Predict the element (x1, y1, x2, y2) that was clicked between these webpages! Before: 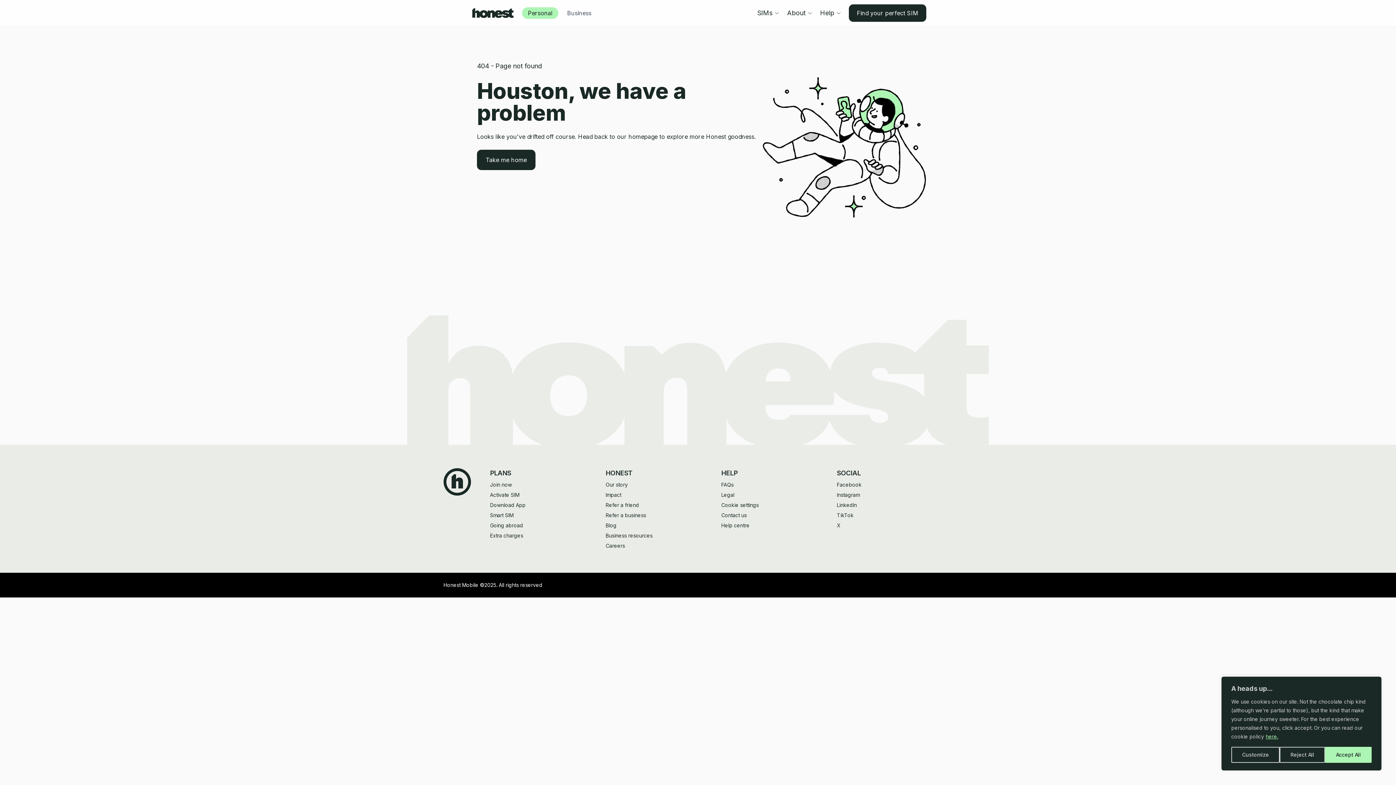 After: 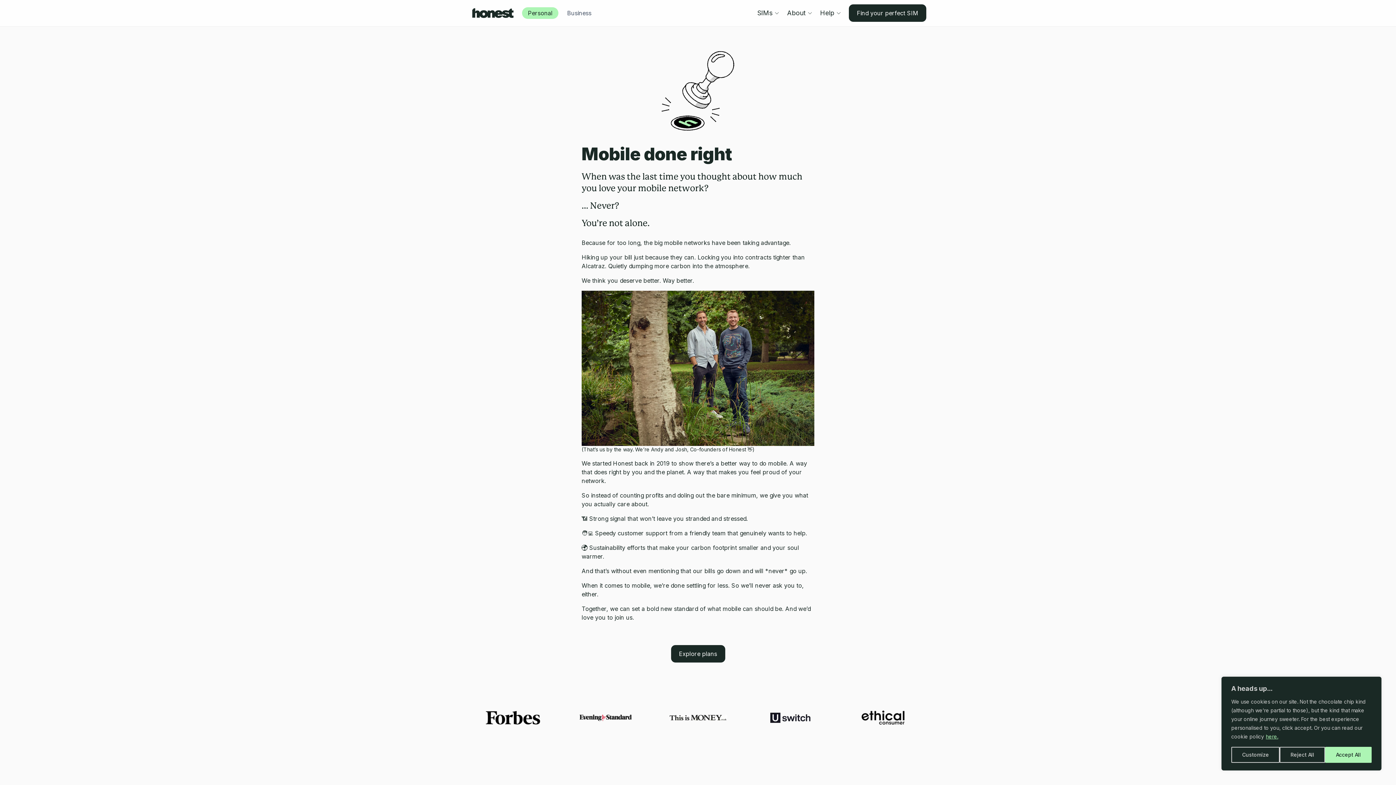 Action: label: Our story bbox: (605, 481, 721, 488)